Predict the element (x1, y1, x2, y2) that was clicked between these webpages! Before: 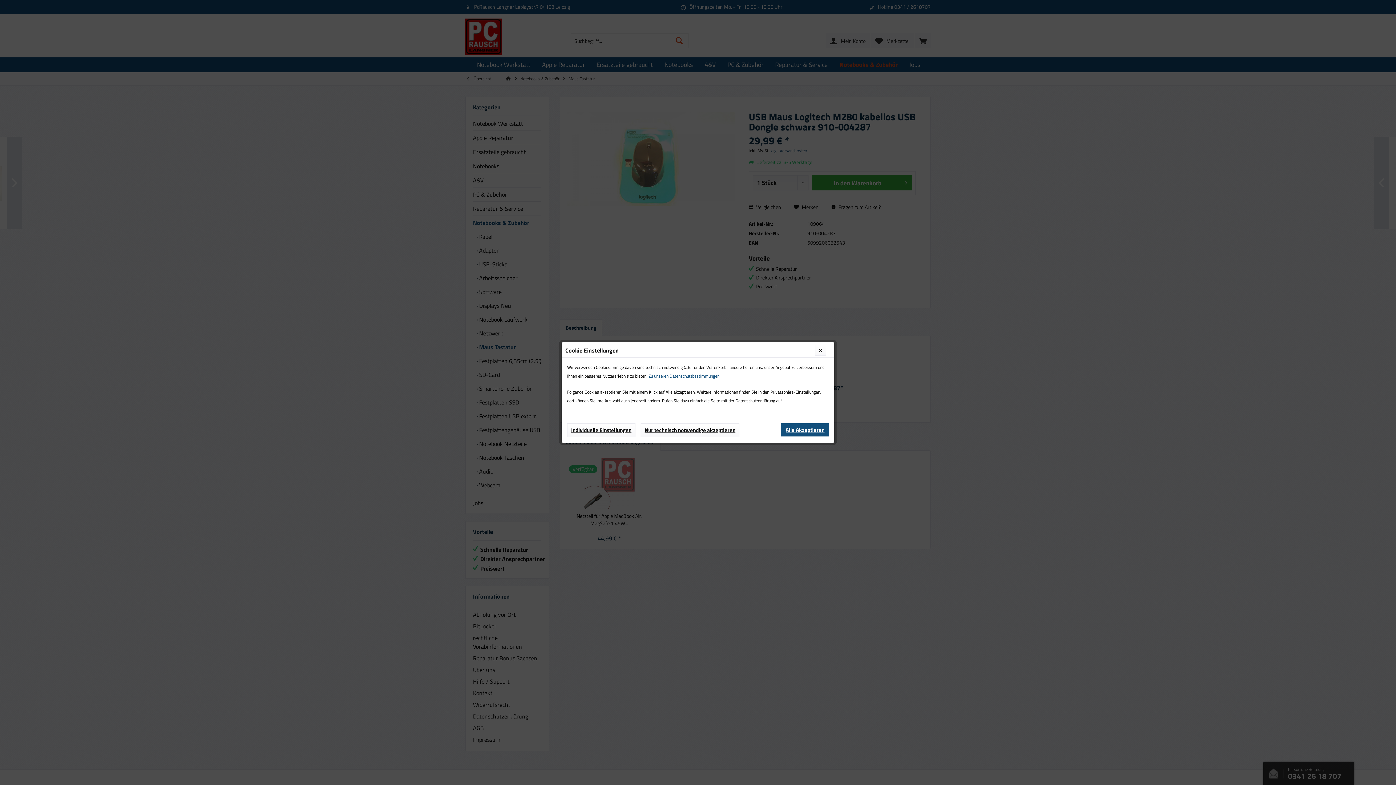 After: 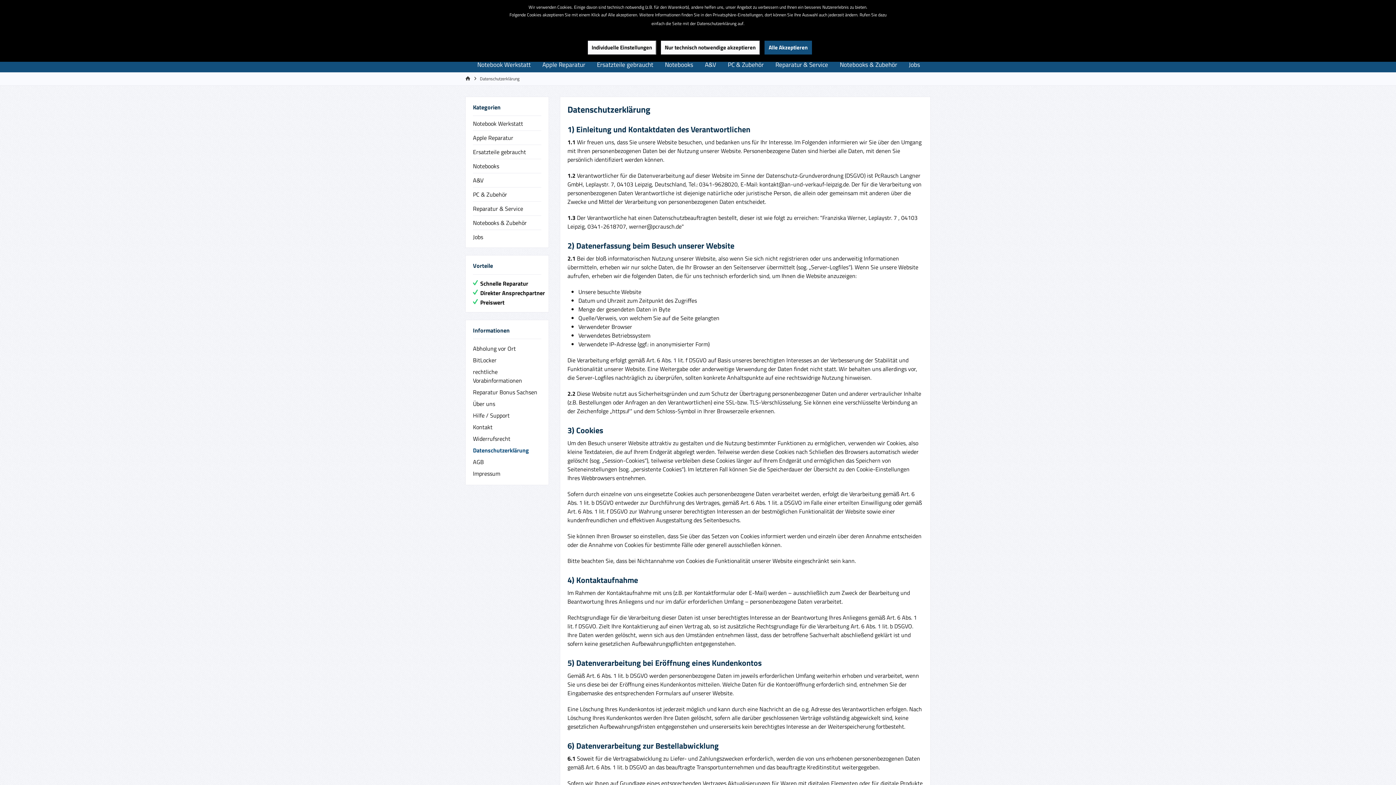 Action: label: Zu unseren Datenschutzbestimmungen. bbox: (648, 372, 720, 380)